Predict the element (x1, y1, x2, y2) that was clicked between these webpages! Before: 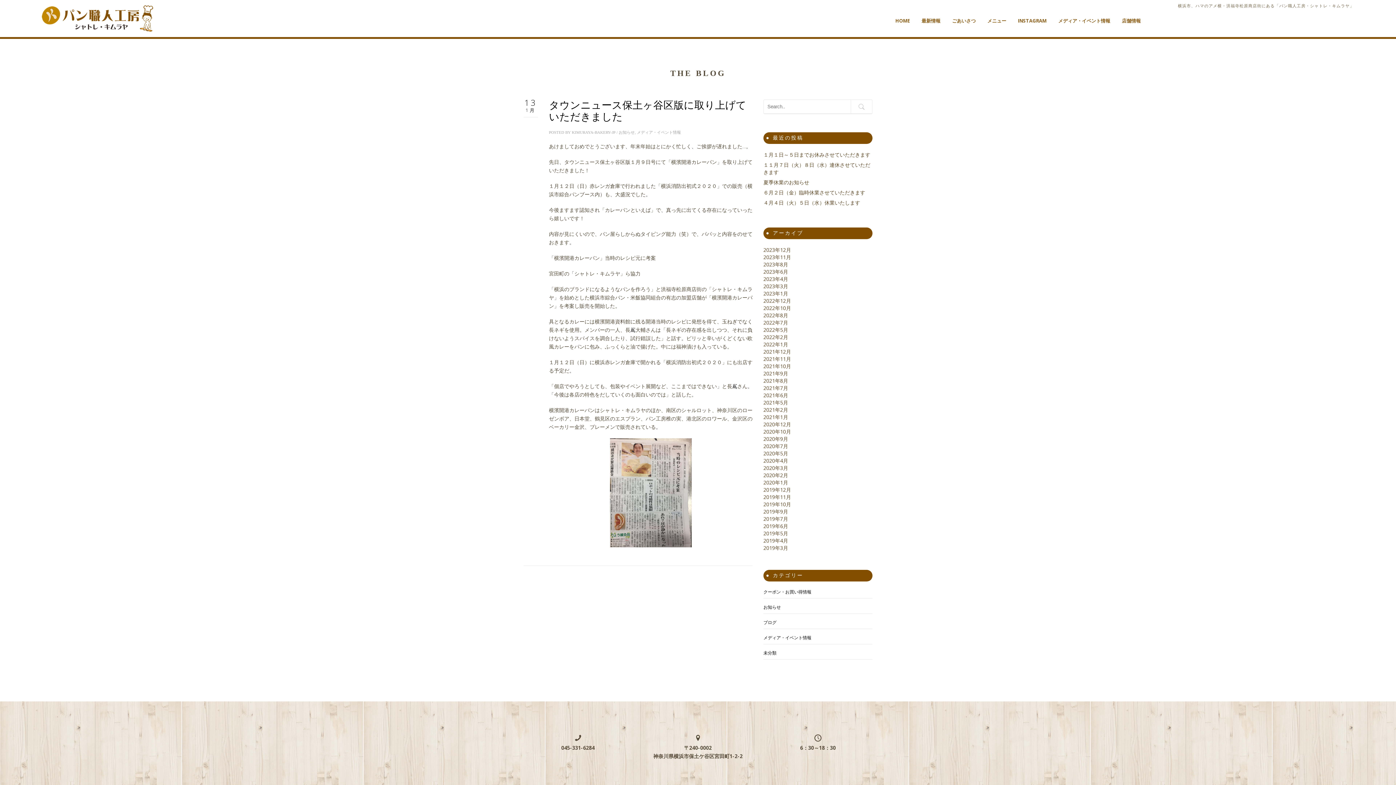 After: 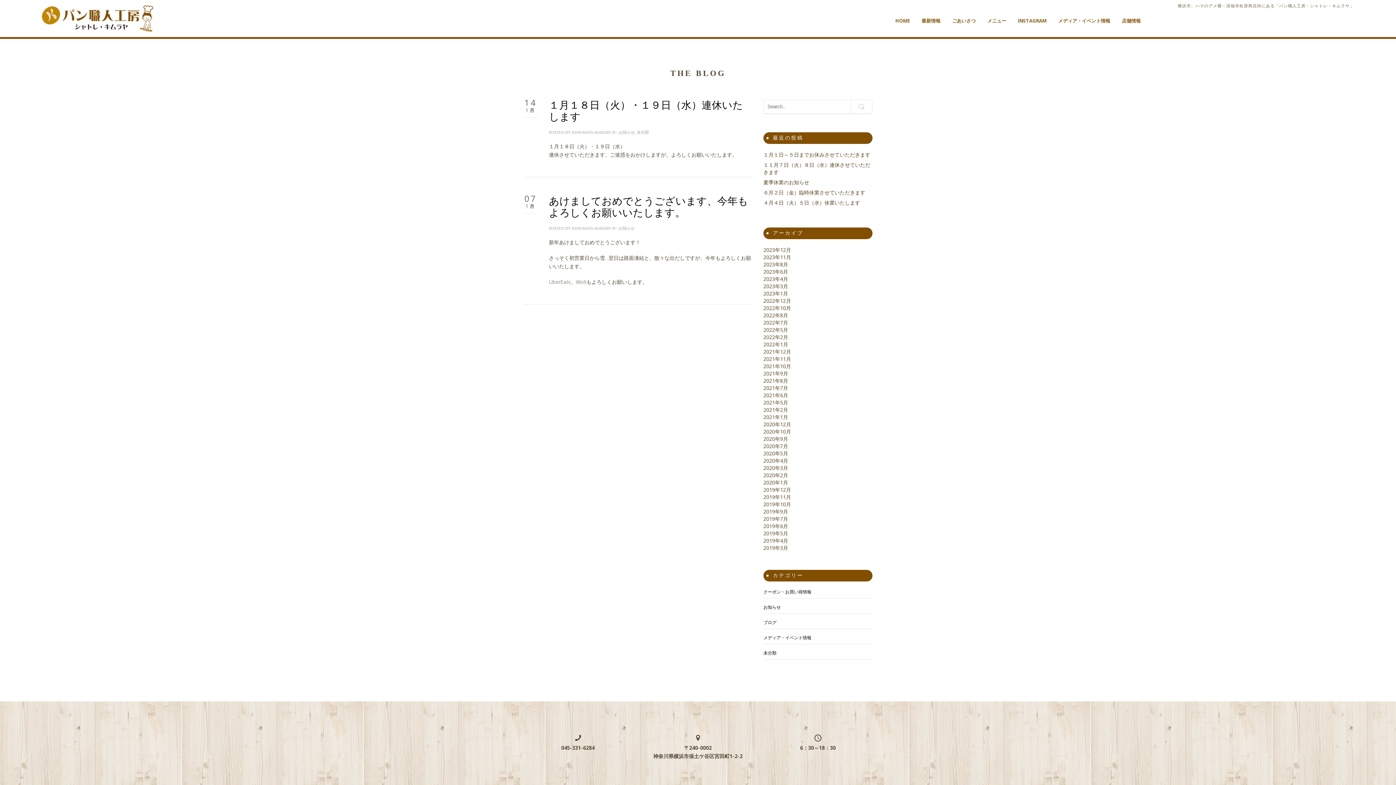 Action: label: 2022年1月 bbox: (763, 341, 788, 348)